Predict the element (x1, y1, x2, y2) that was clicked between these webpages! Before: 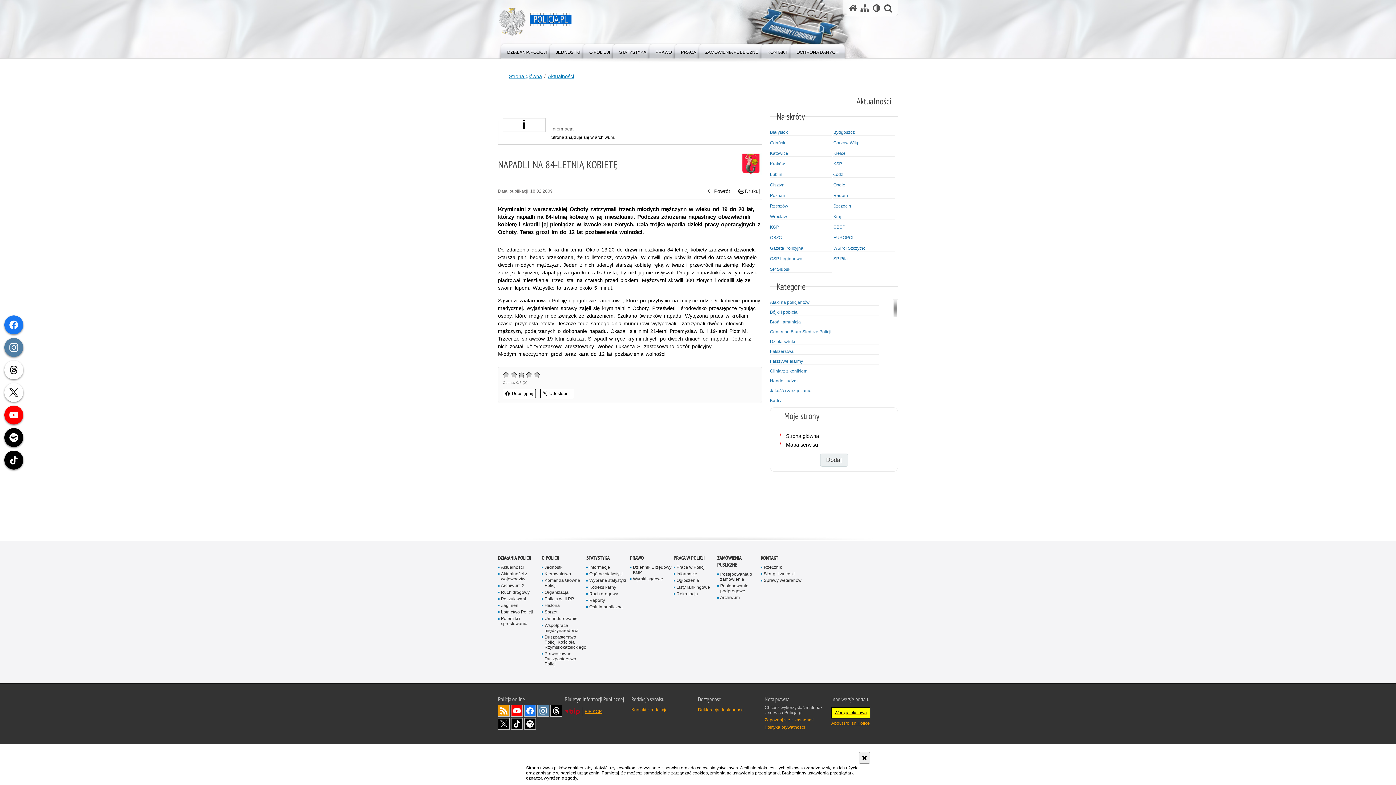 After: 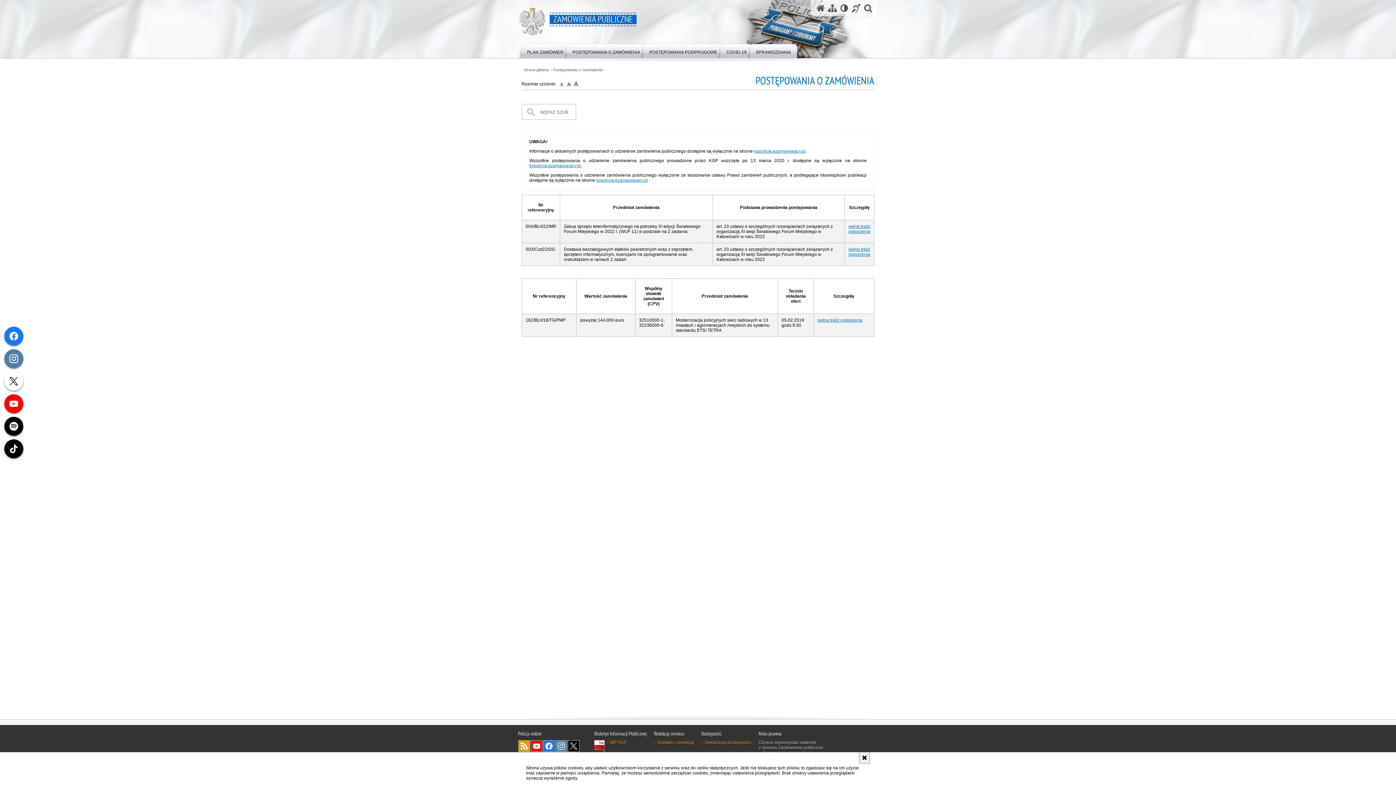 Action: bbox: (717, 572, 761, 582) label: Postępowania o zamówienia